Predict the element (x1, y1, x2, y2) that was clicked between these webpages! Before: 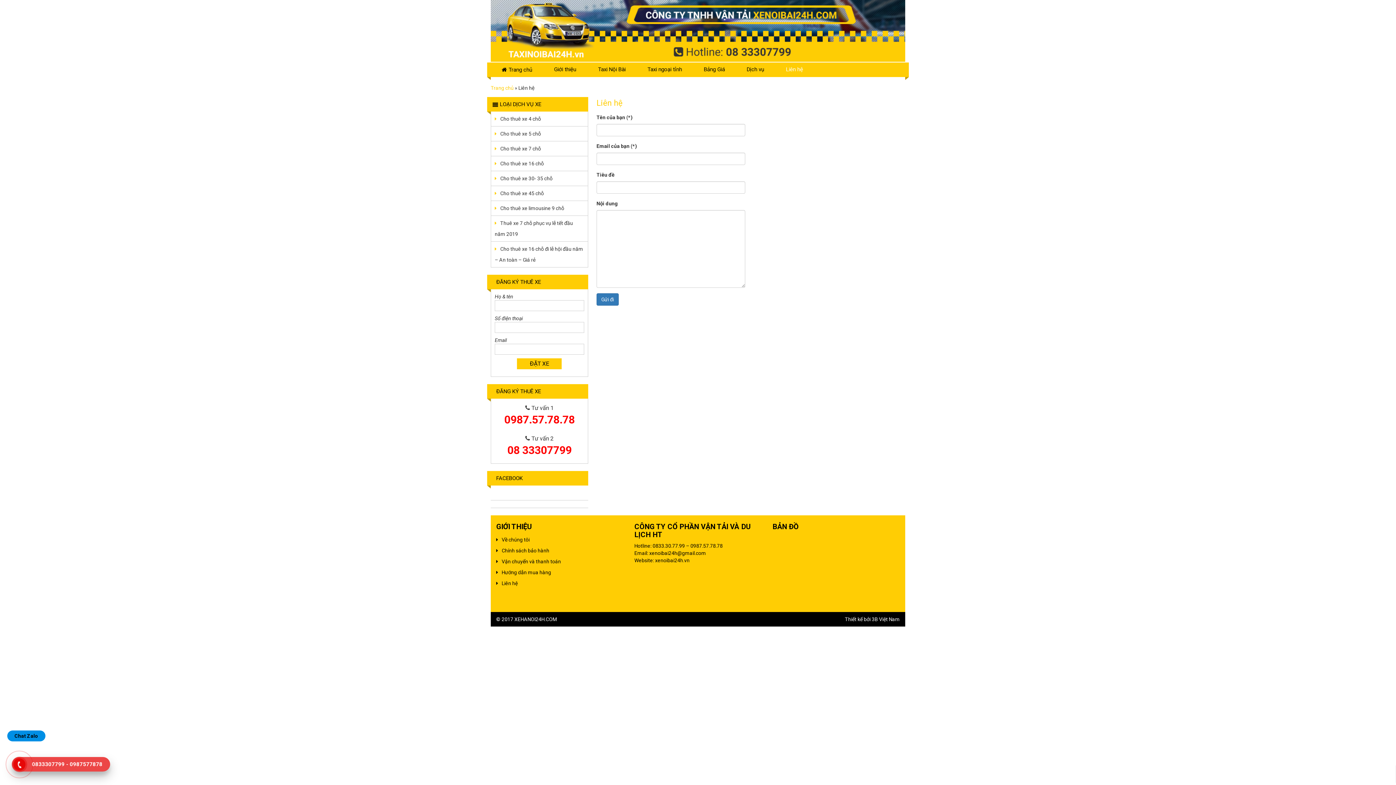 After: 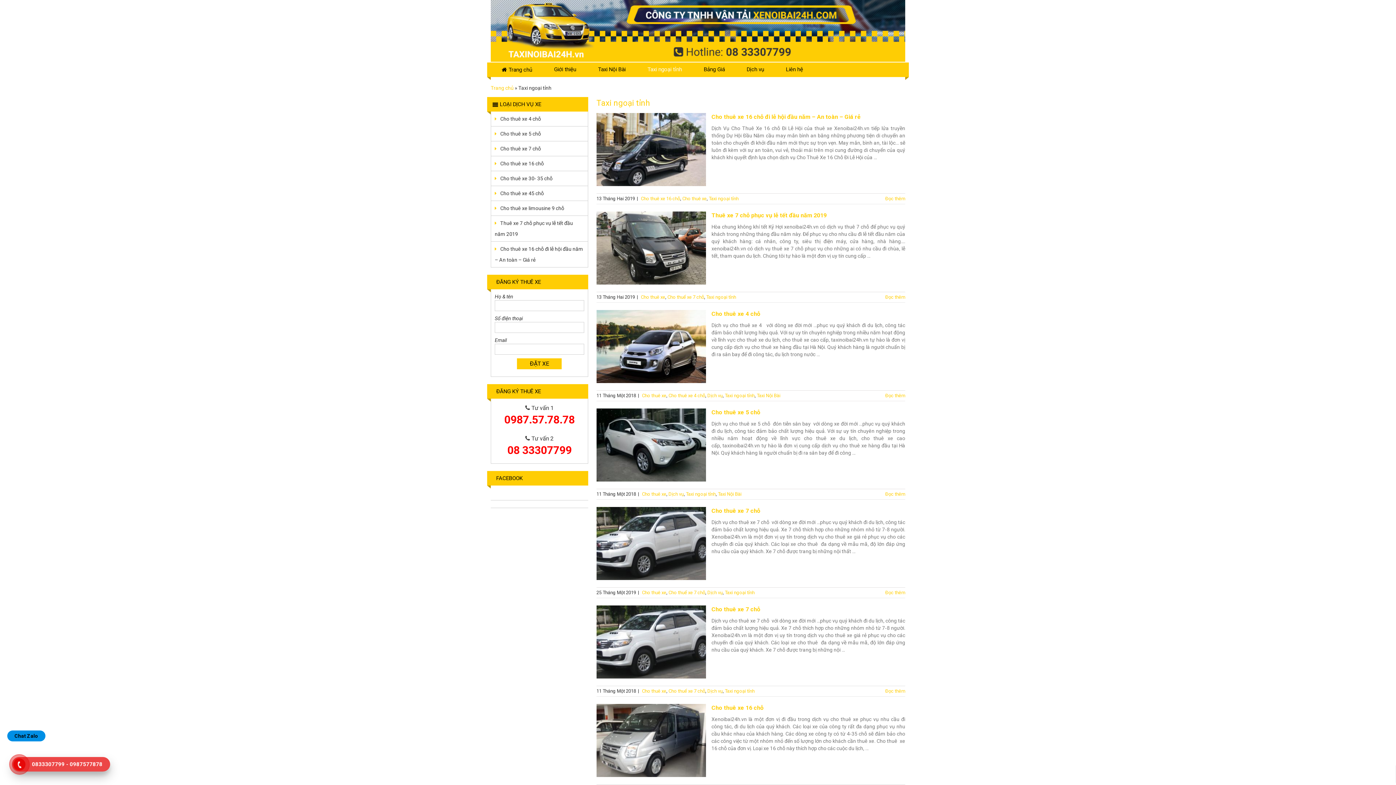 Action: label: Taxi ngoại tỉnh bbox: (636, 62, 693, 76)